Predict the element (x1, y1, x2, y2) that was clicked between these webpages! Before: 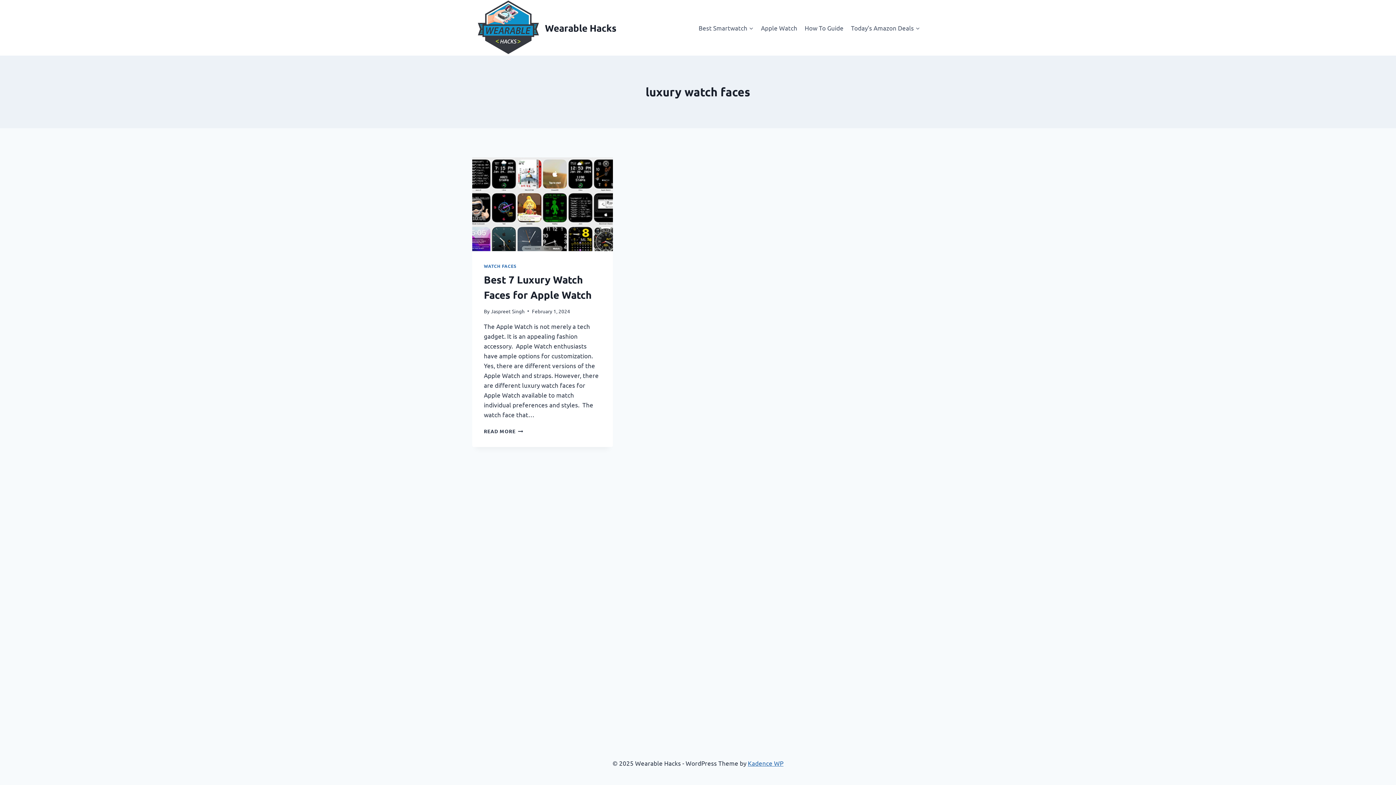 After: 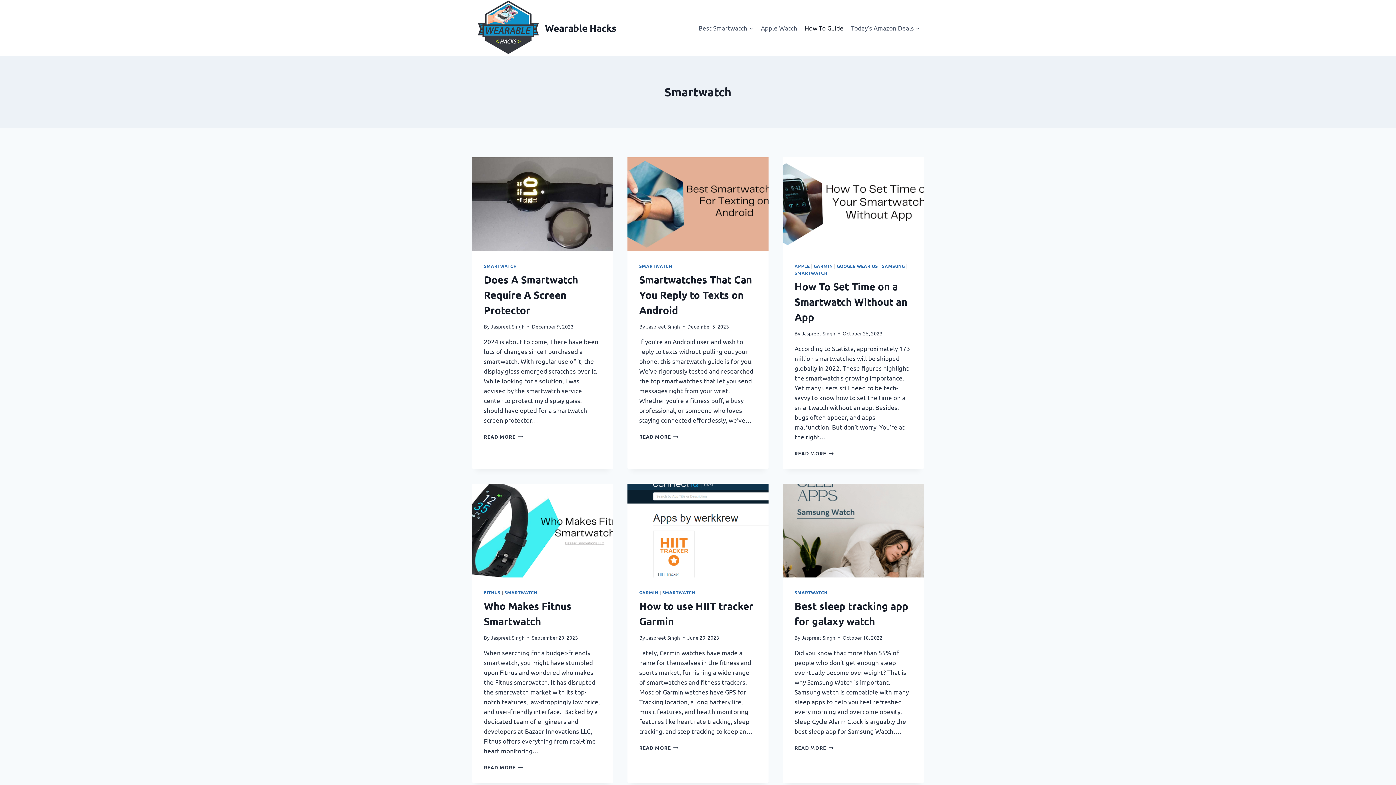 Action: label: How To Guide bbox: (801, 19, 847, 36)